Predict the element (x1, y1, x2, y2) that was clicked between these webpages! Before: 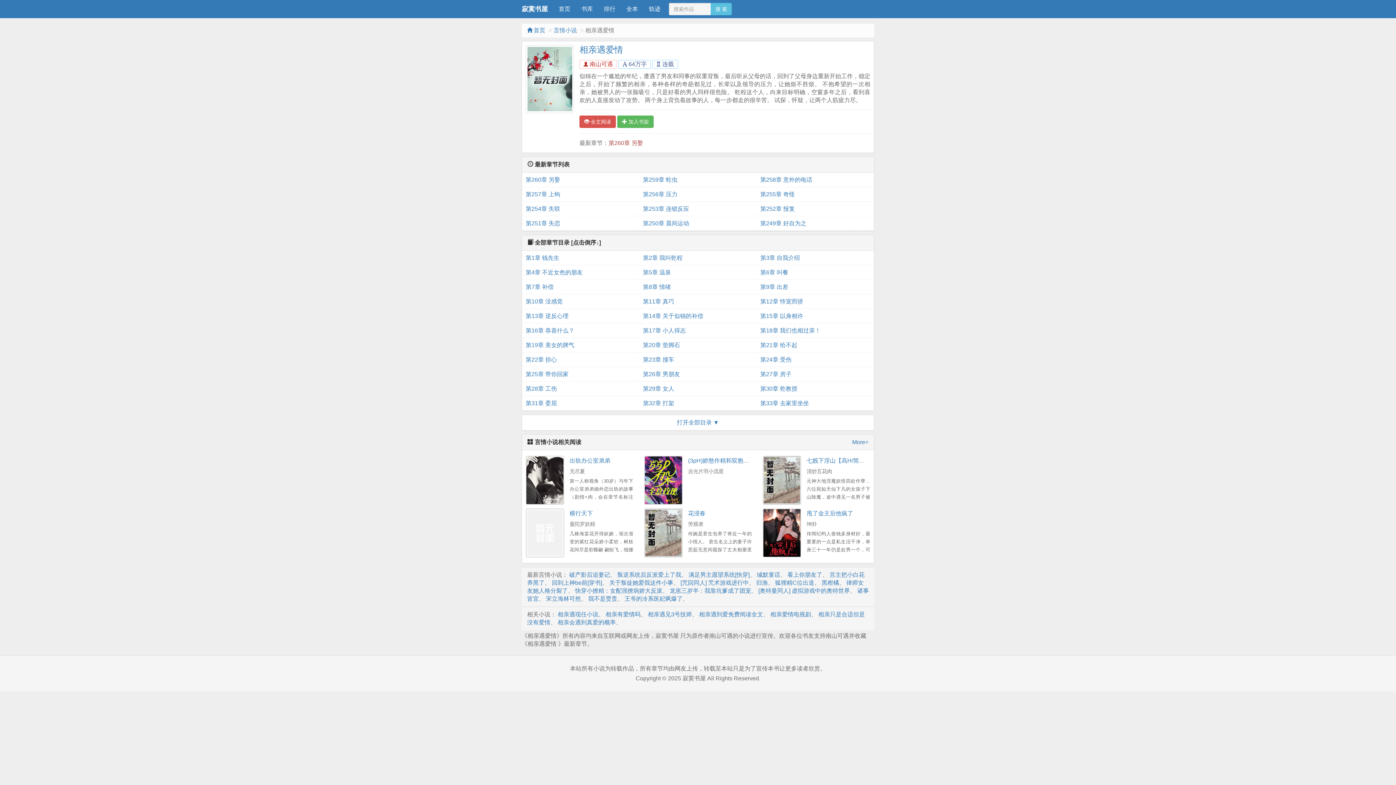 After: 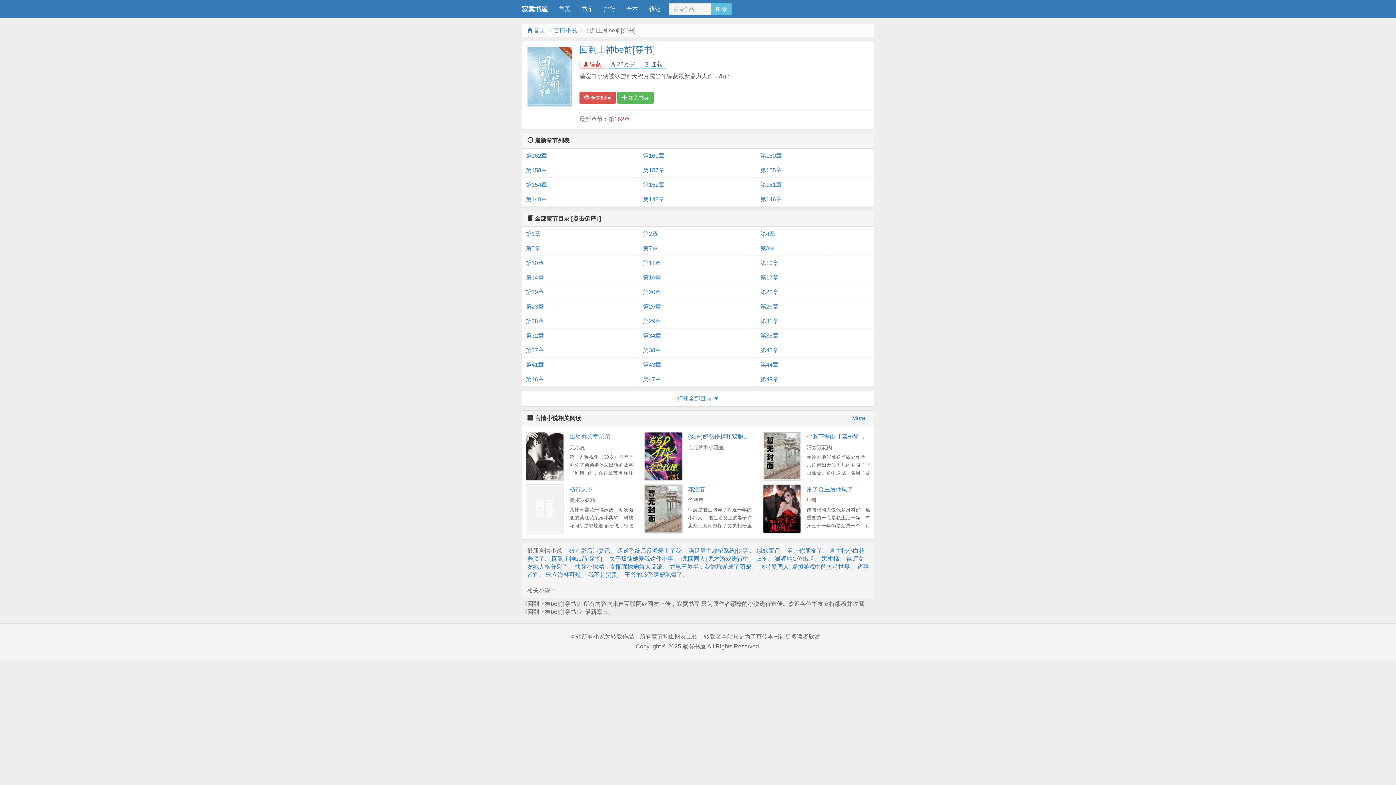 Action: label: 回到上神be前[穿书] bbox: (552, 579, 602, 586)